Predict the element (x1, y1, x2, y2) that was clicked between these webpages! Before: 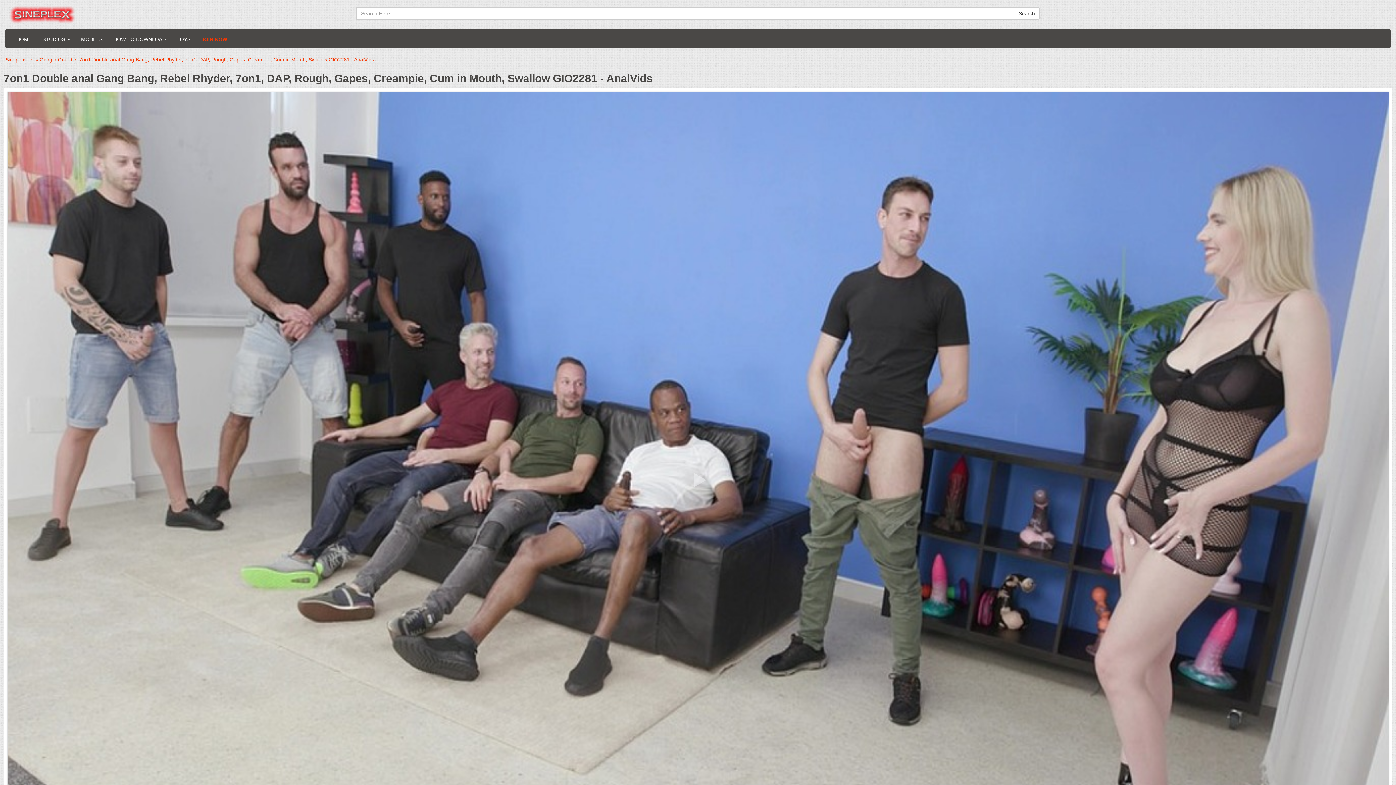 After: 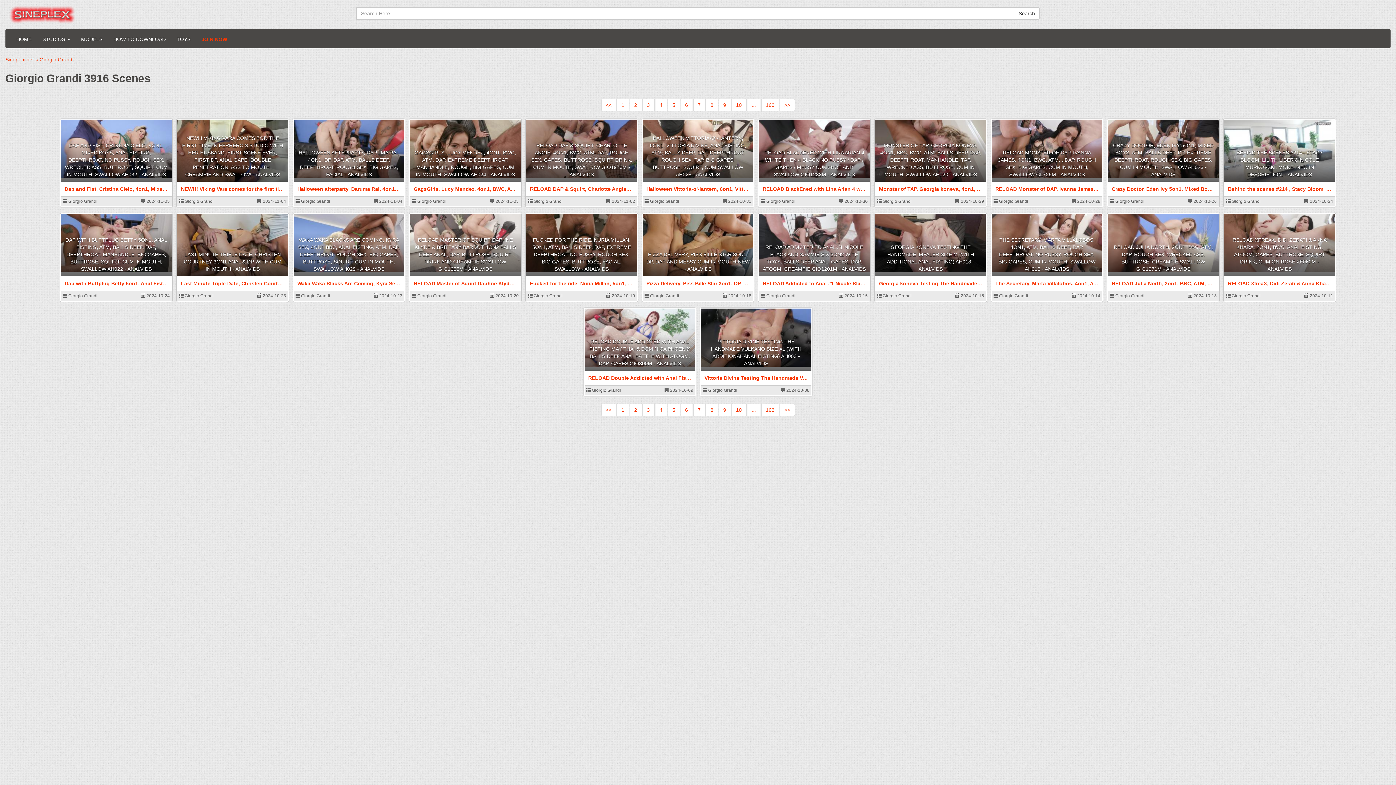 Action: label: Giorgio Grandi bbox: (39, 56, 73, 62)